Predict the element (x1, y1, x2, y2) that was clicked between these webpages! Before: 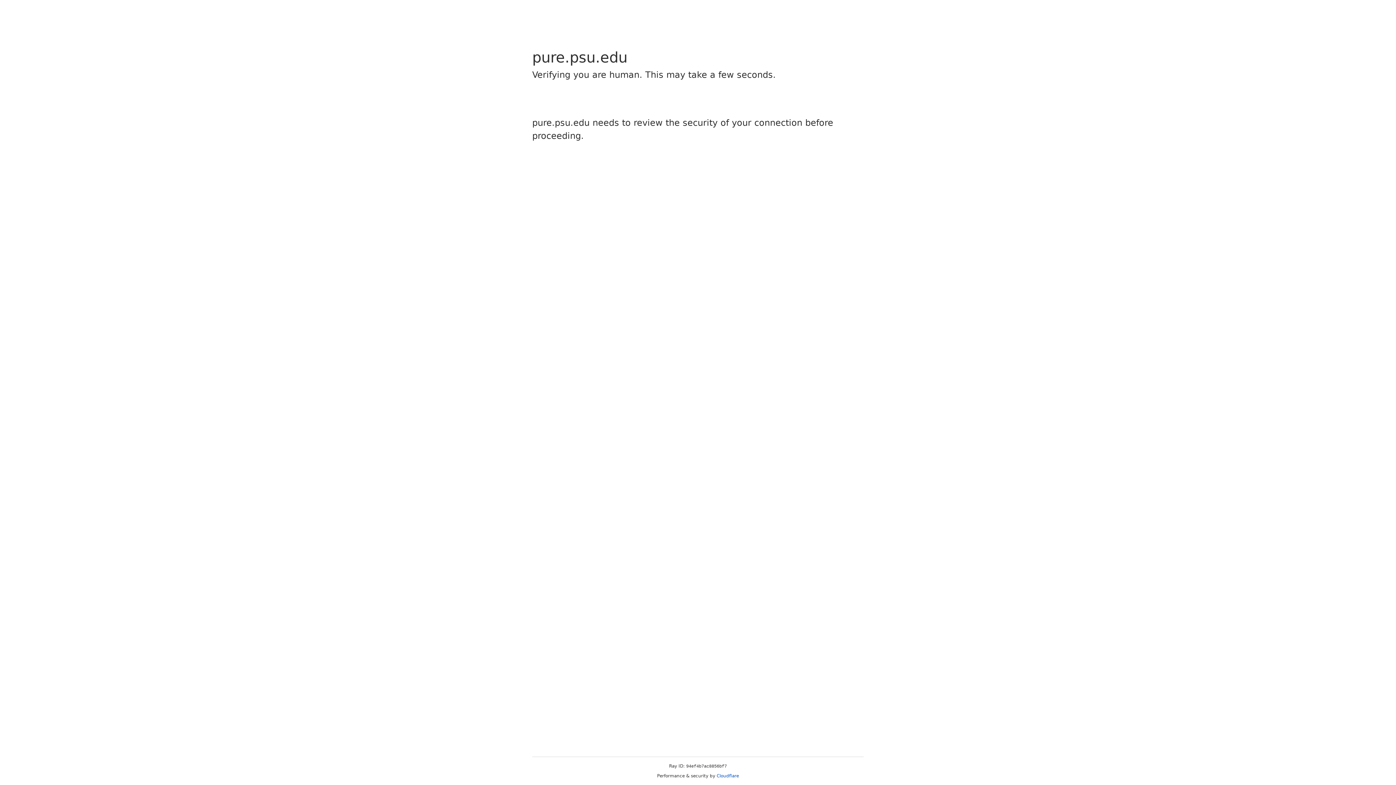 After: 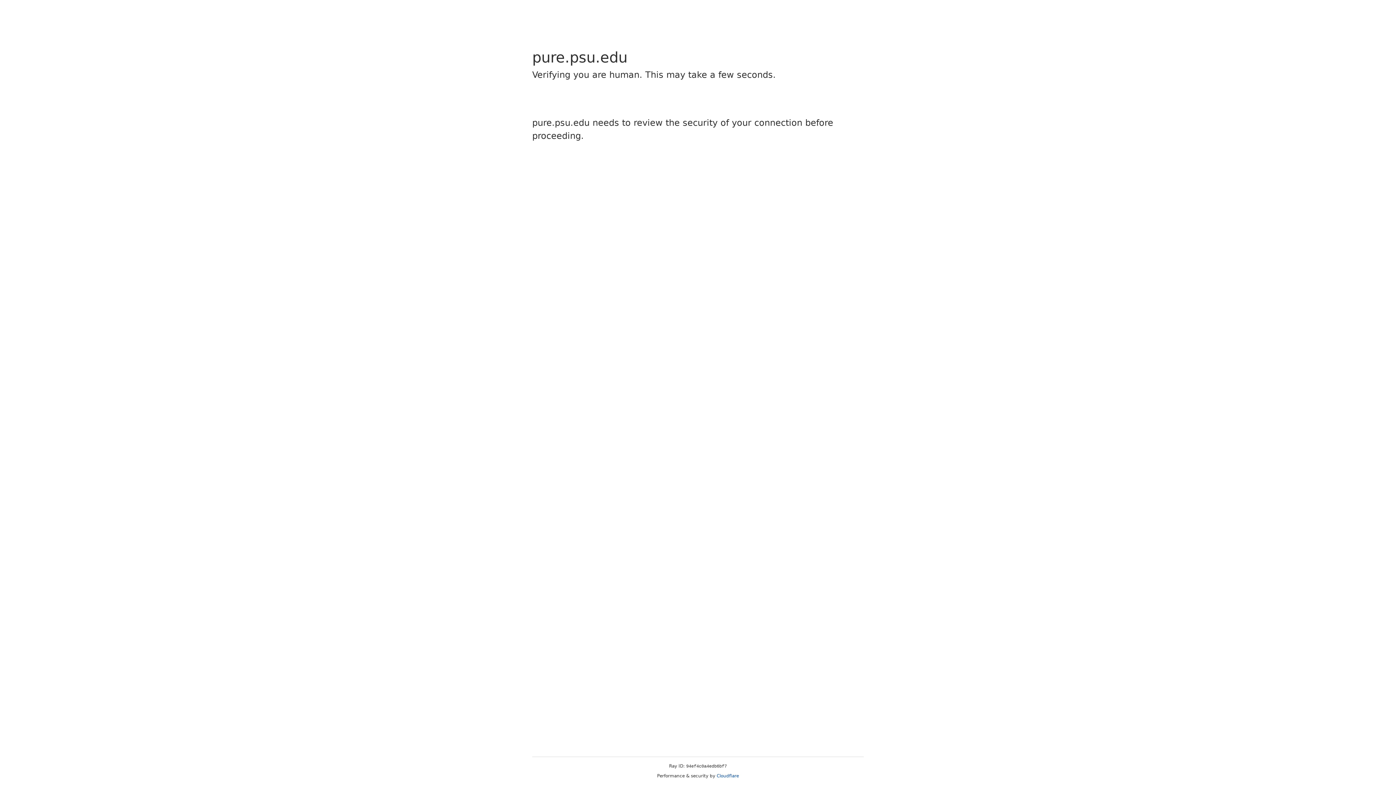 Action: bbox: (716, 773, 739, 778) label: Cloudflare